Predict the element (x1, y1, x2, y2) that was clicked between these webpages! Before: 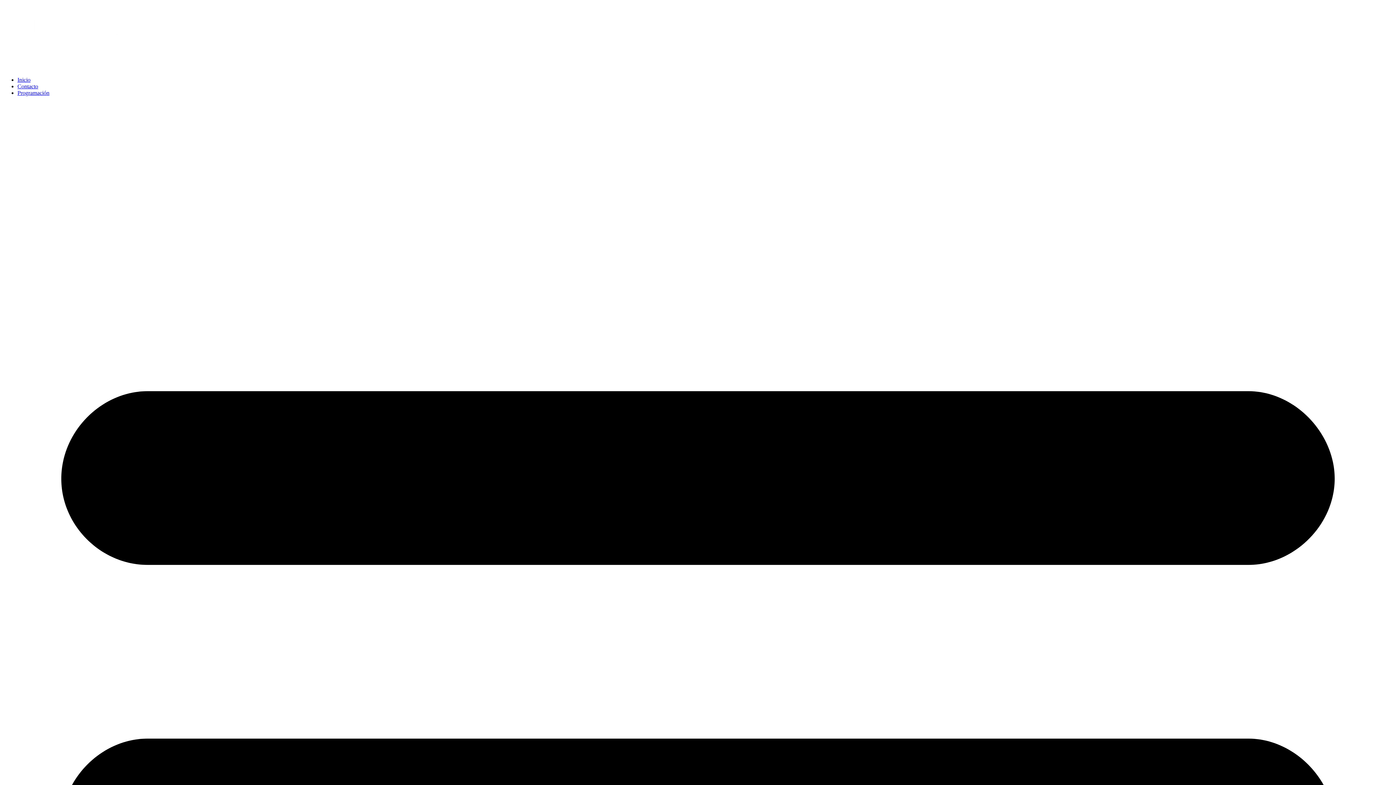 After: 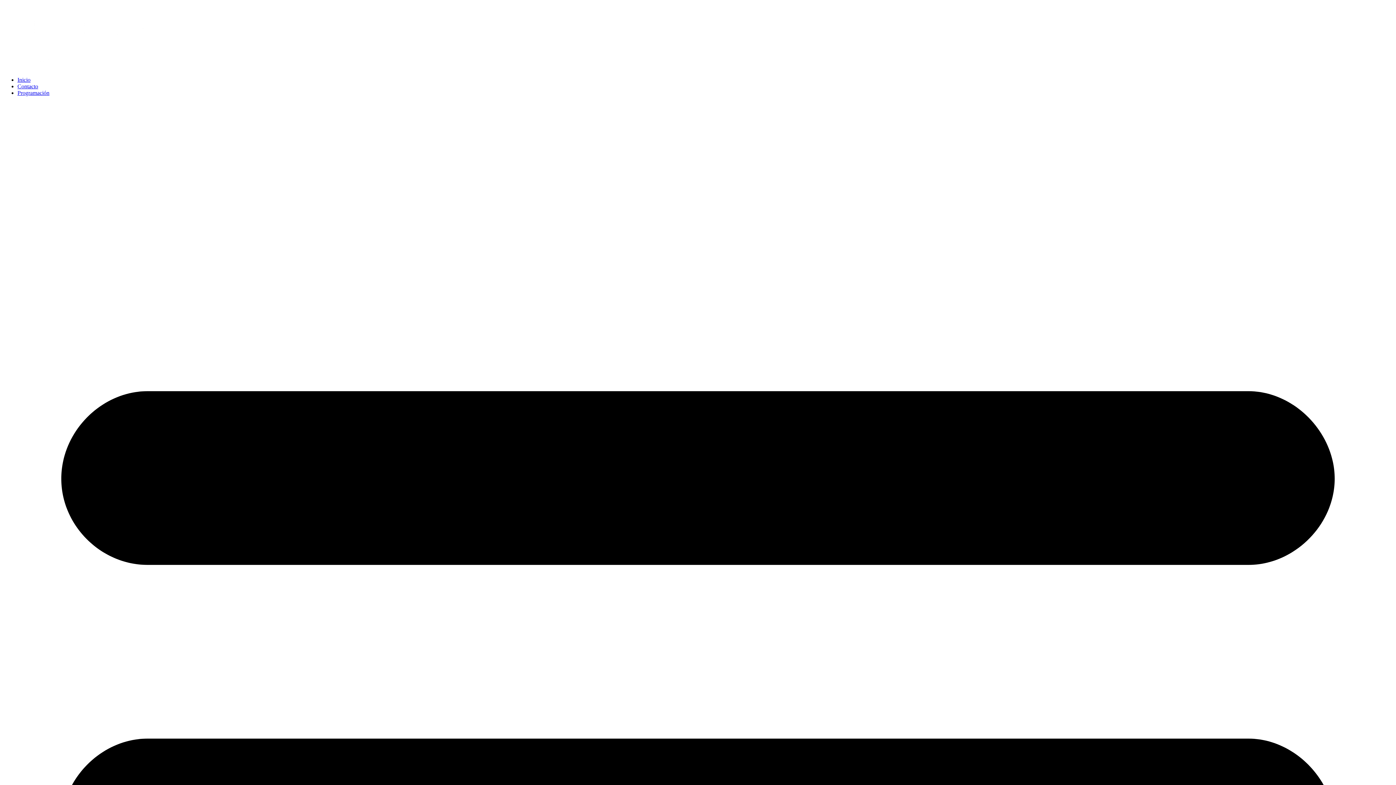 Action: label: Inicio bbox: (17, 76, 30, 82)